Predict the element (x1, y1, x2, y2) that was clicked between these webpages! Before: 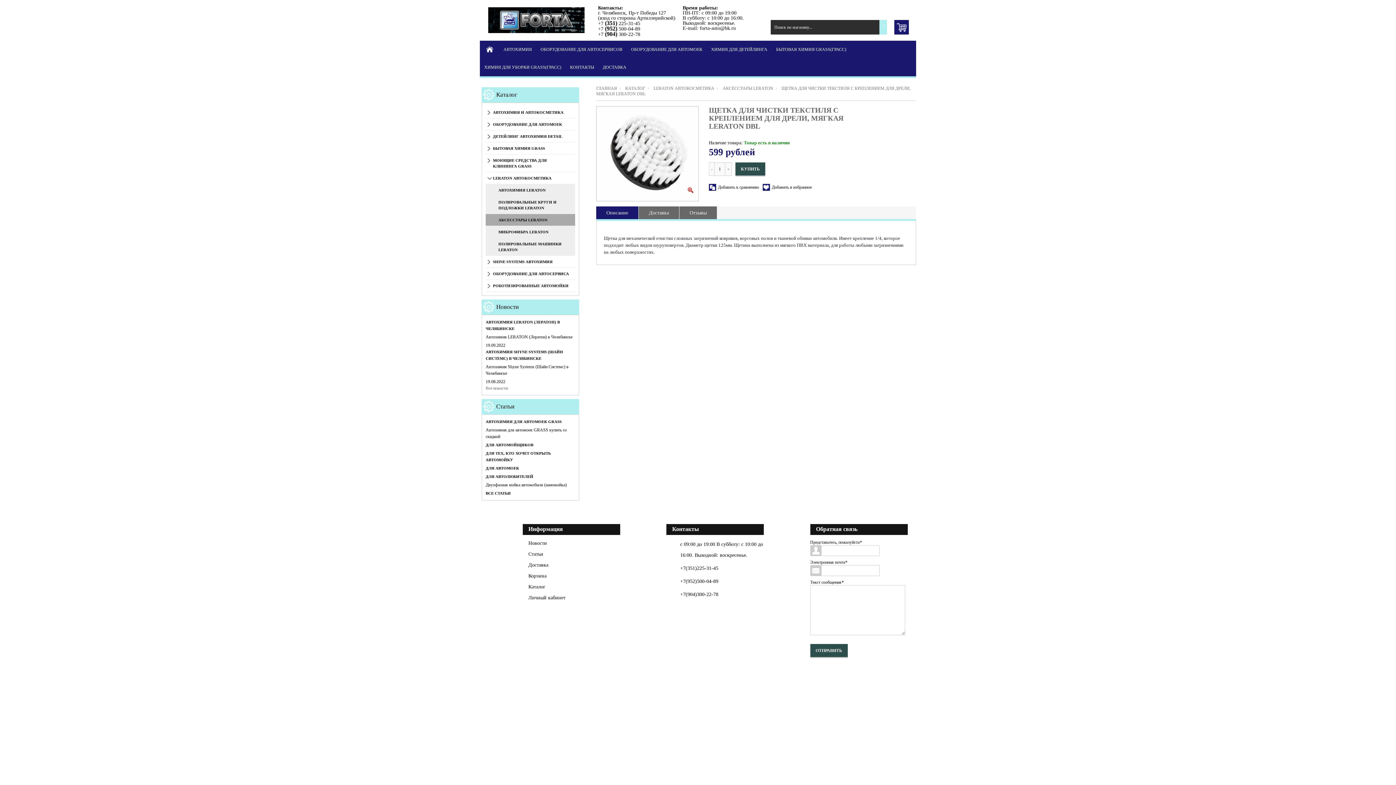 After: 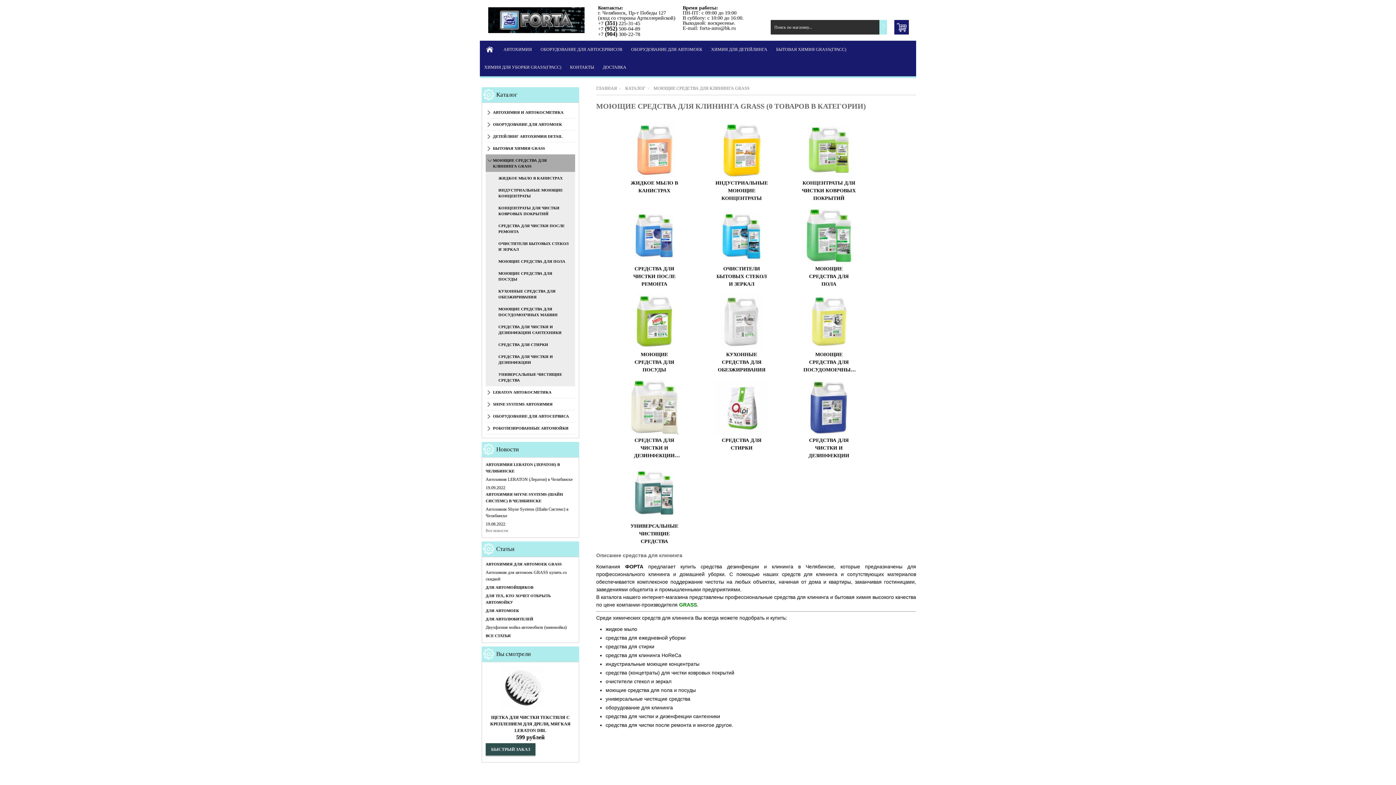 Action: bbox: (480, 58, 565, 76) label: ХИМИЯ ДЛЯ УБОРКИ GRASS(ГРАСС)